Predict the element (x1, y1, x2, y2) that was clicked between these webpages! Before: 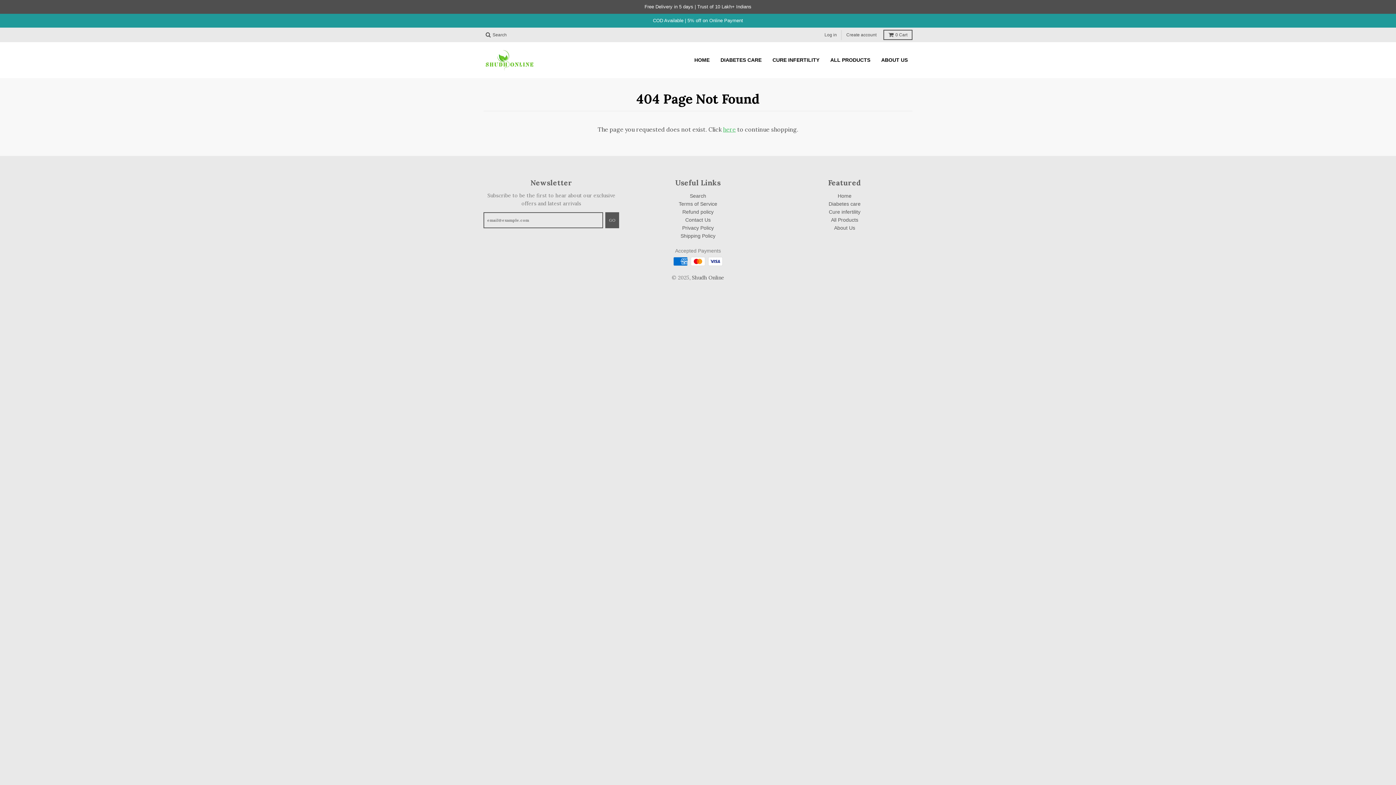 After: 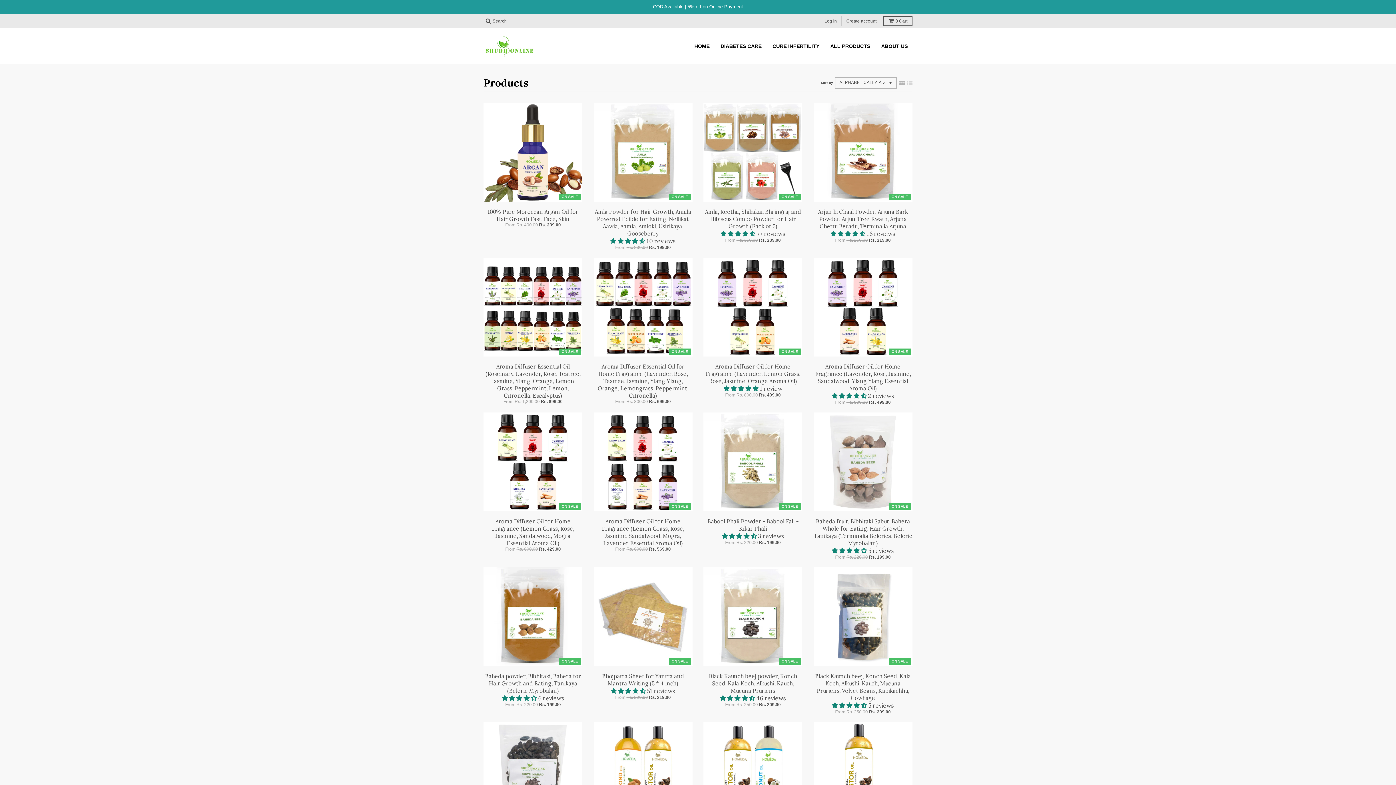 Action: label: All Products bbox: (831, 217, 858, 222)